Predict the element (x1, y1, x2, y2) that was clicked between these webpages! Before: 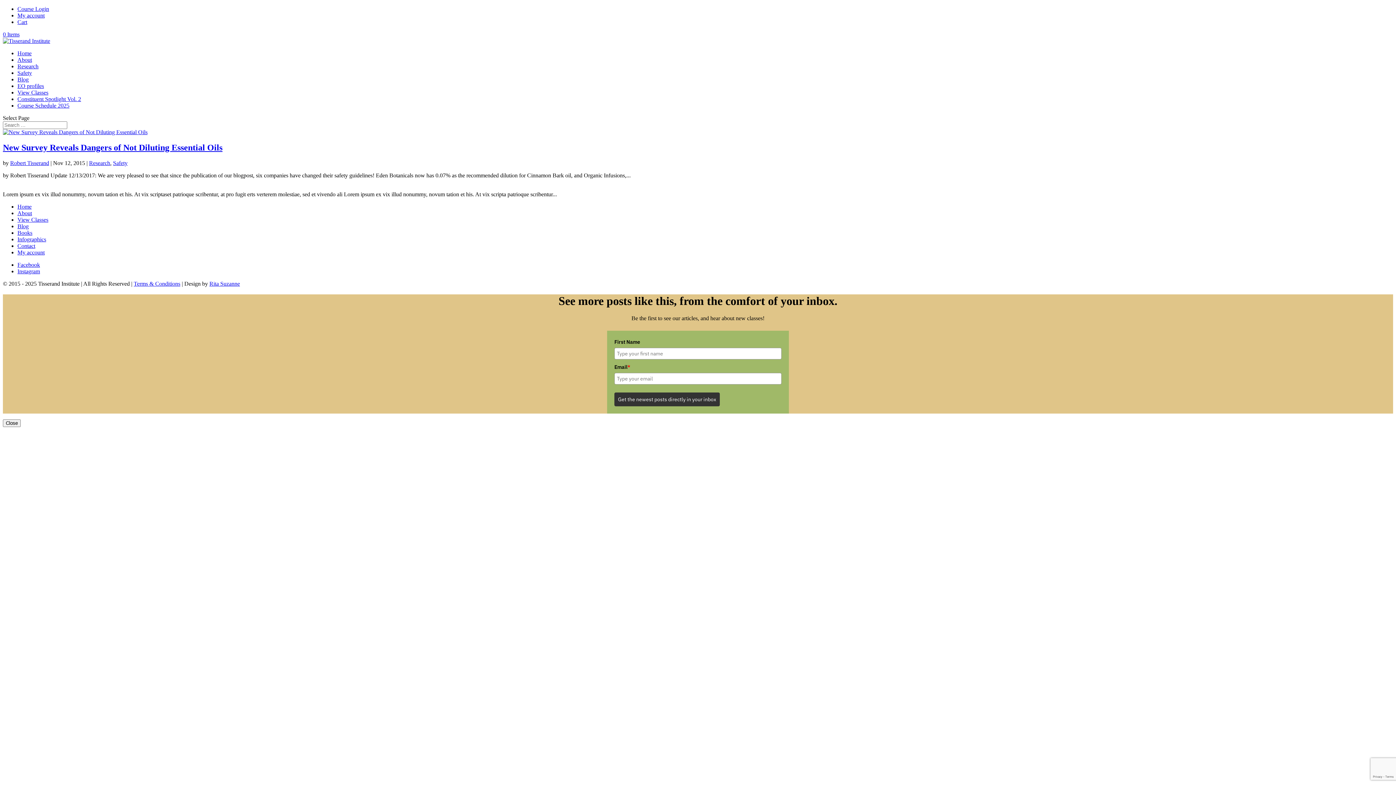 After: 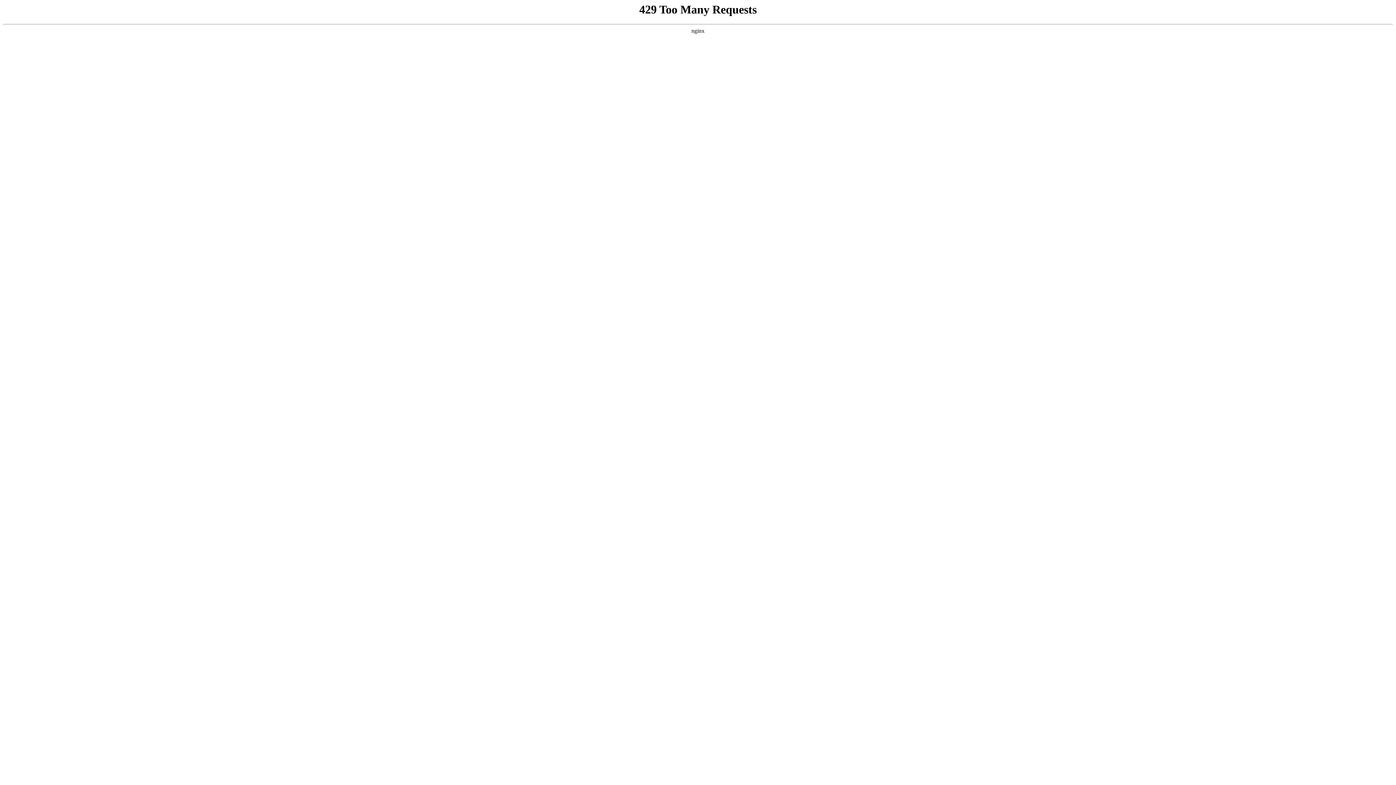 Action: bbox: (17, 216, 48, 222) label: View Classes